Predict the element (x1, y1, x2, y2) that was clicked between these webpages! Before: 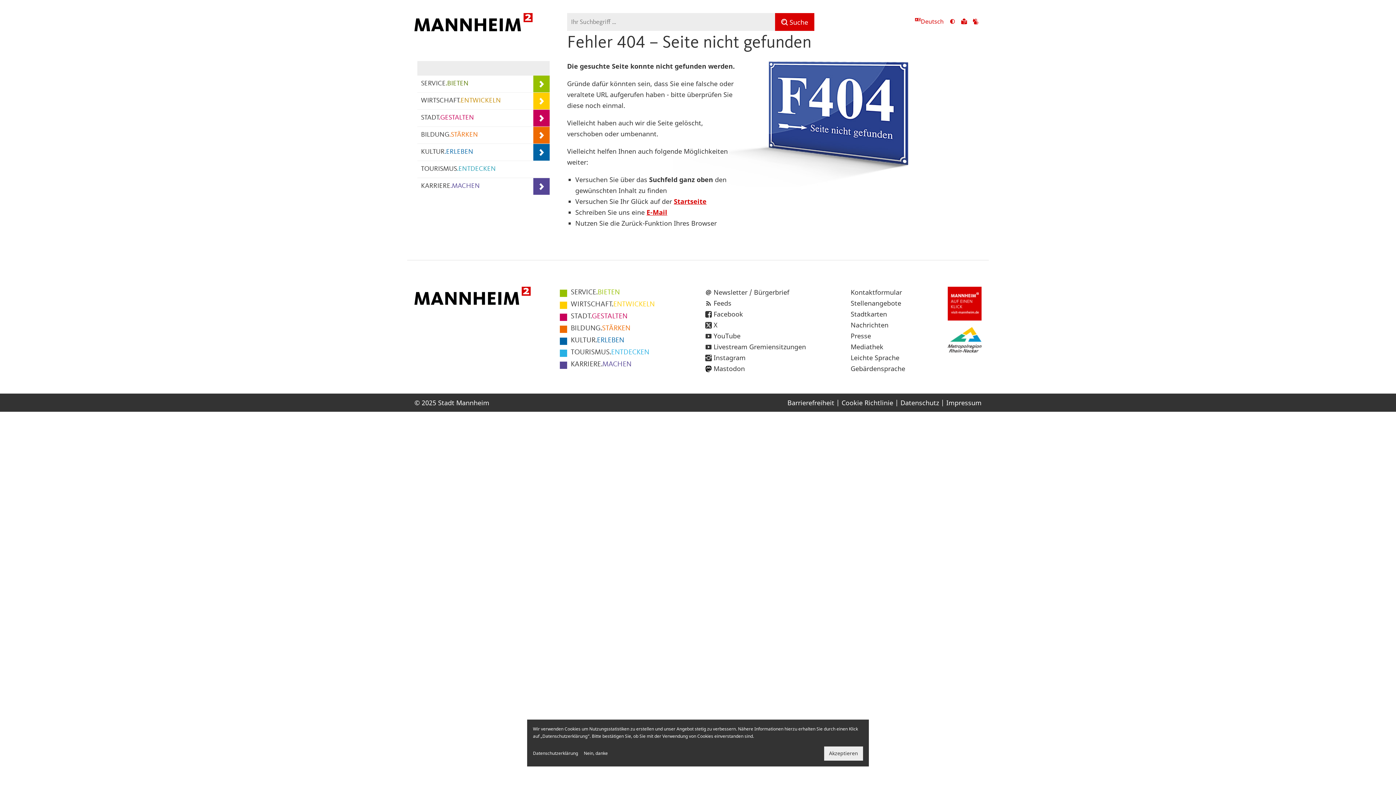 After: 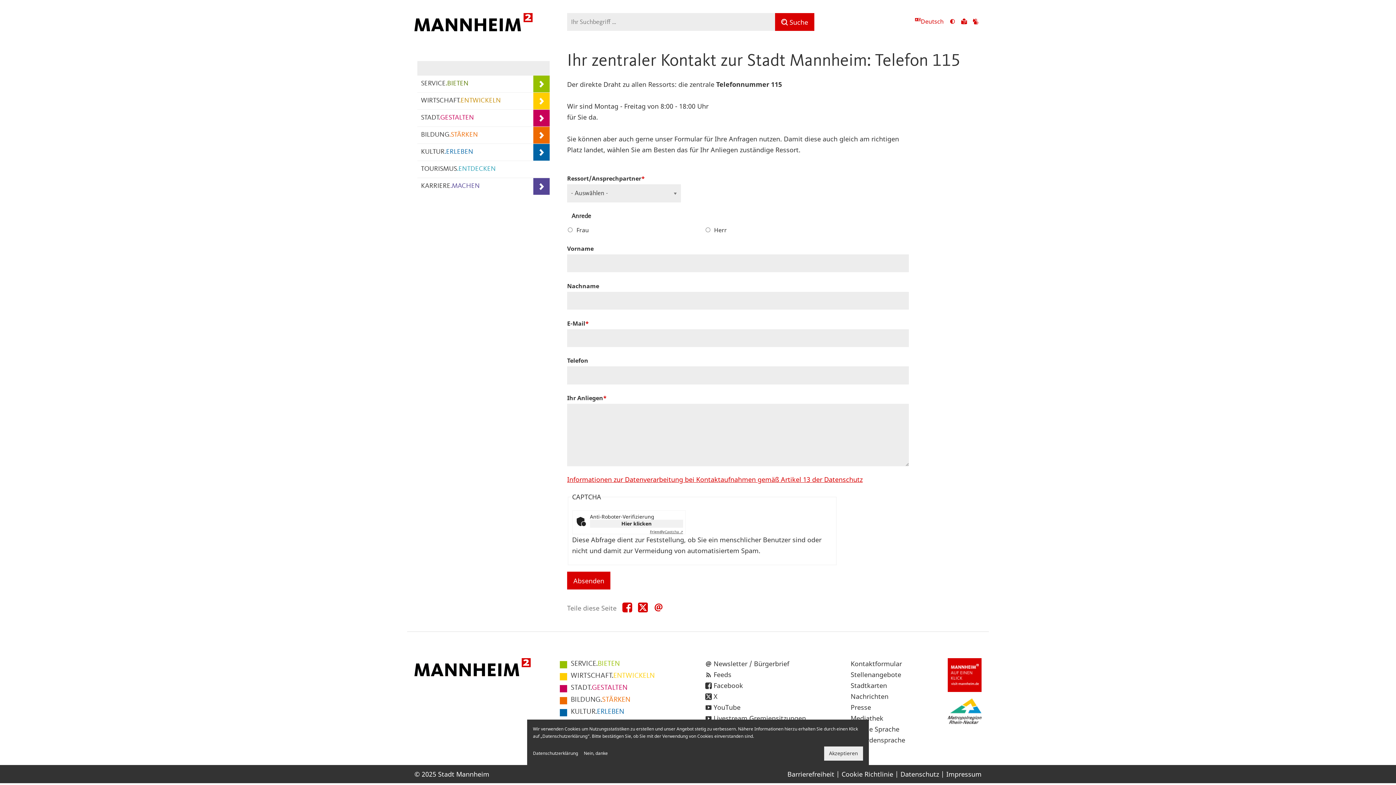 Action: bbox: (850, 288, 902, 296) label: Kontaktformular